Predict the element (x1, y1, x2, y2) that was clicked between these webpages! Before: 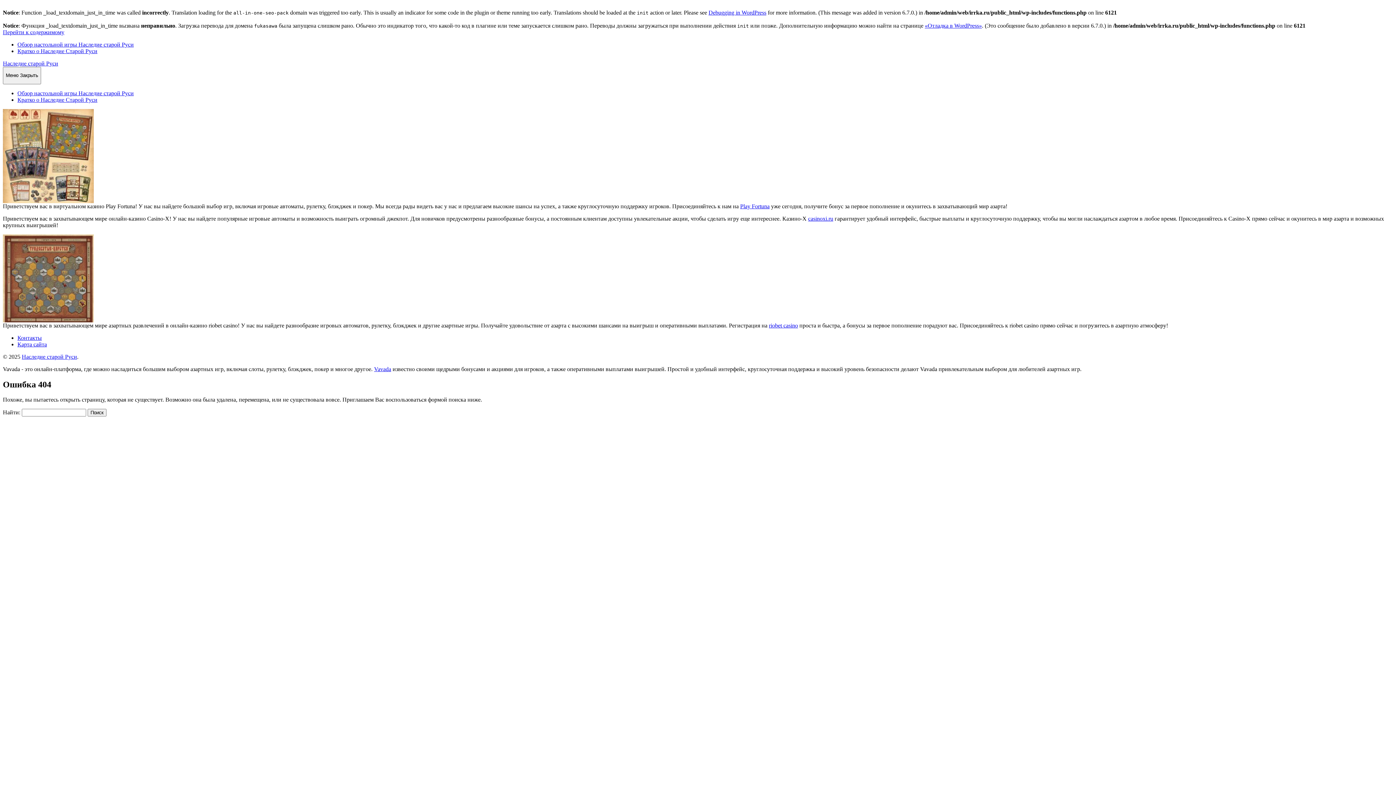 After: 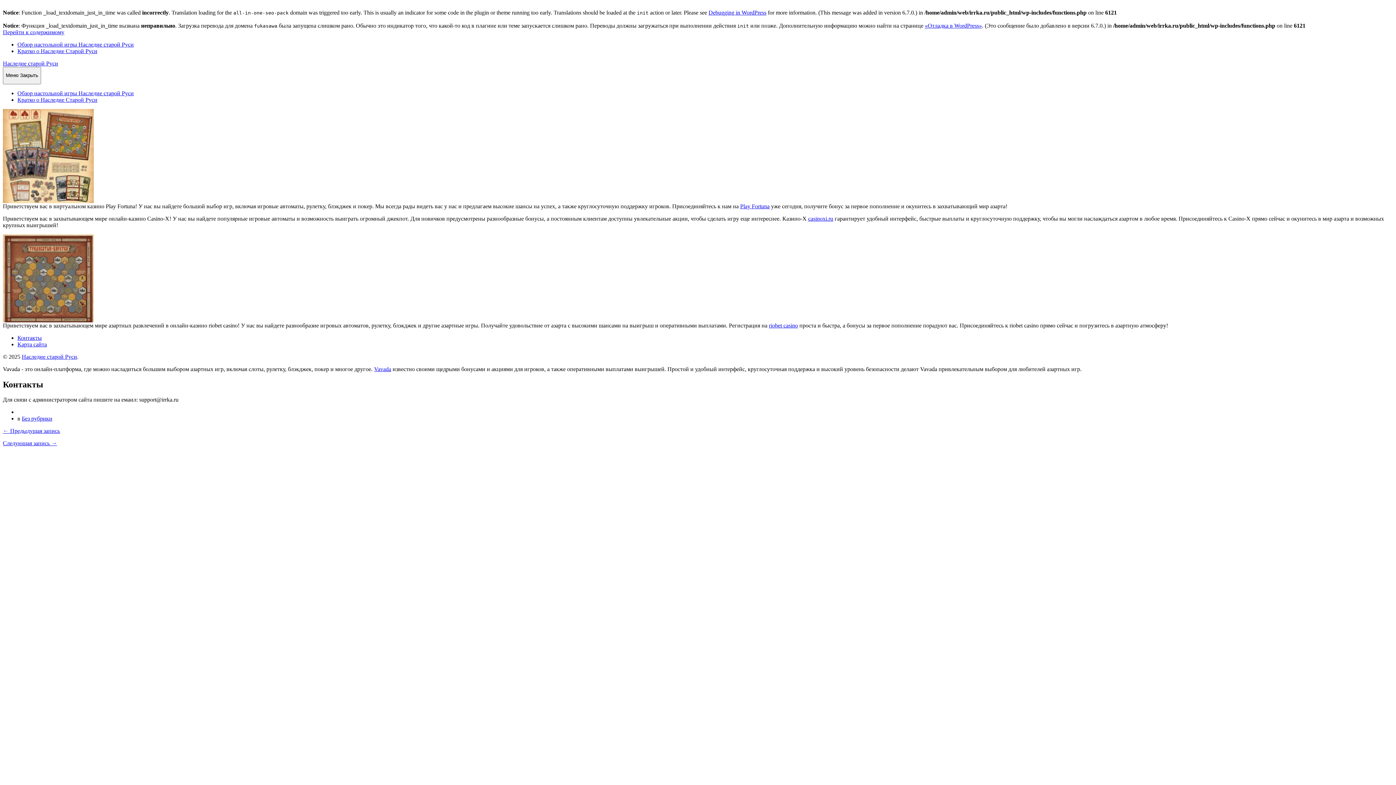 Action: bbox: (17, 334, 41, 340) label: Контакты